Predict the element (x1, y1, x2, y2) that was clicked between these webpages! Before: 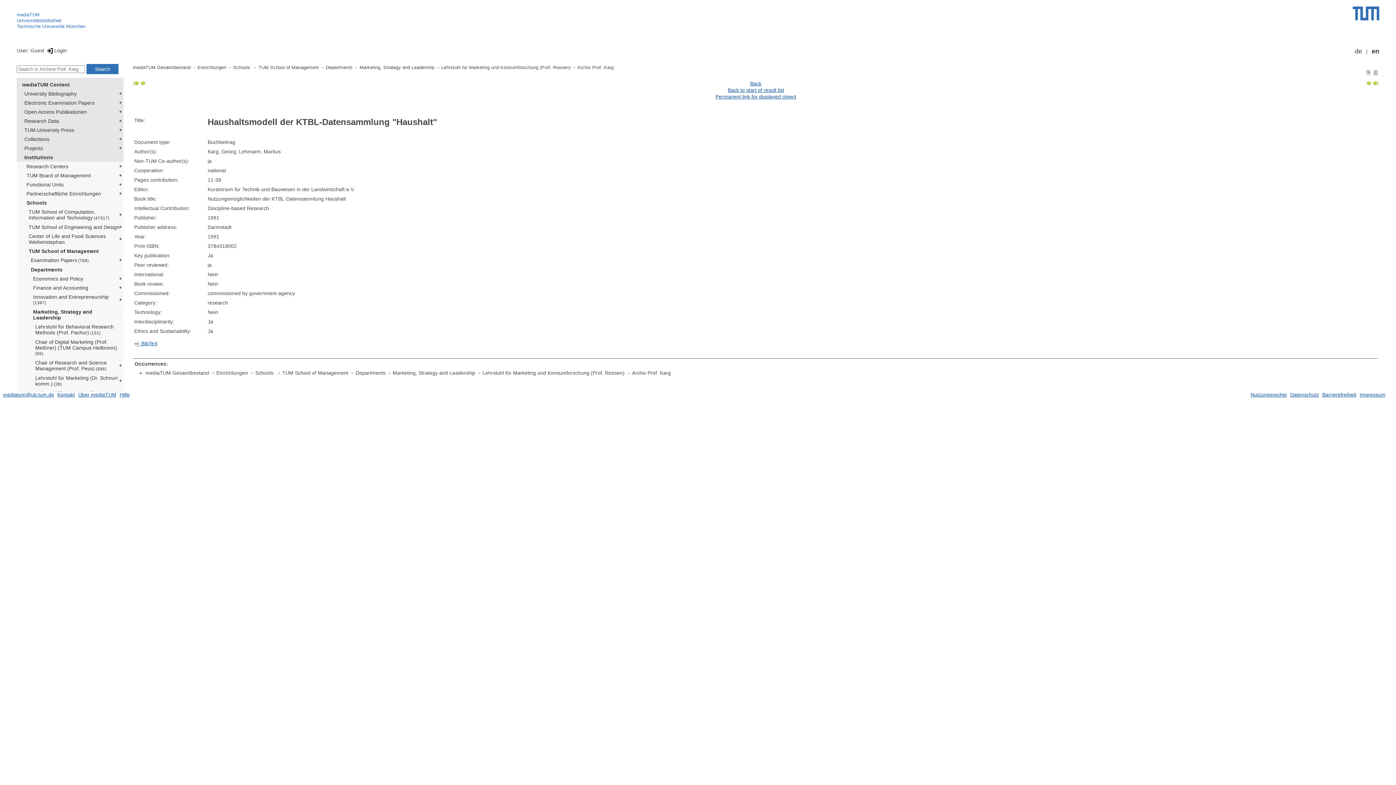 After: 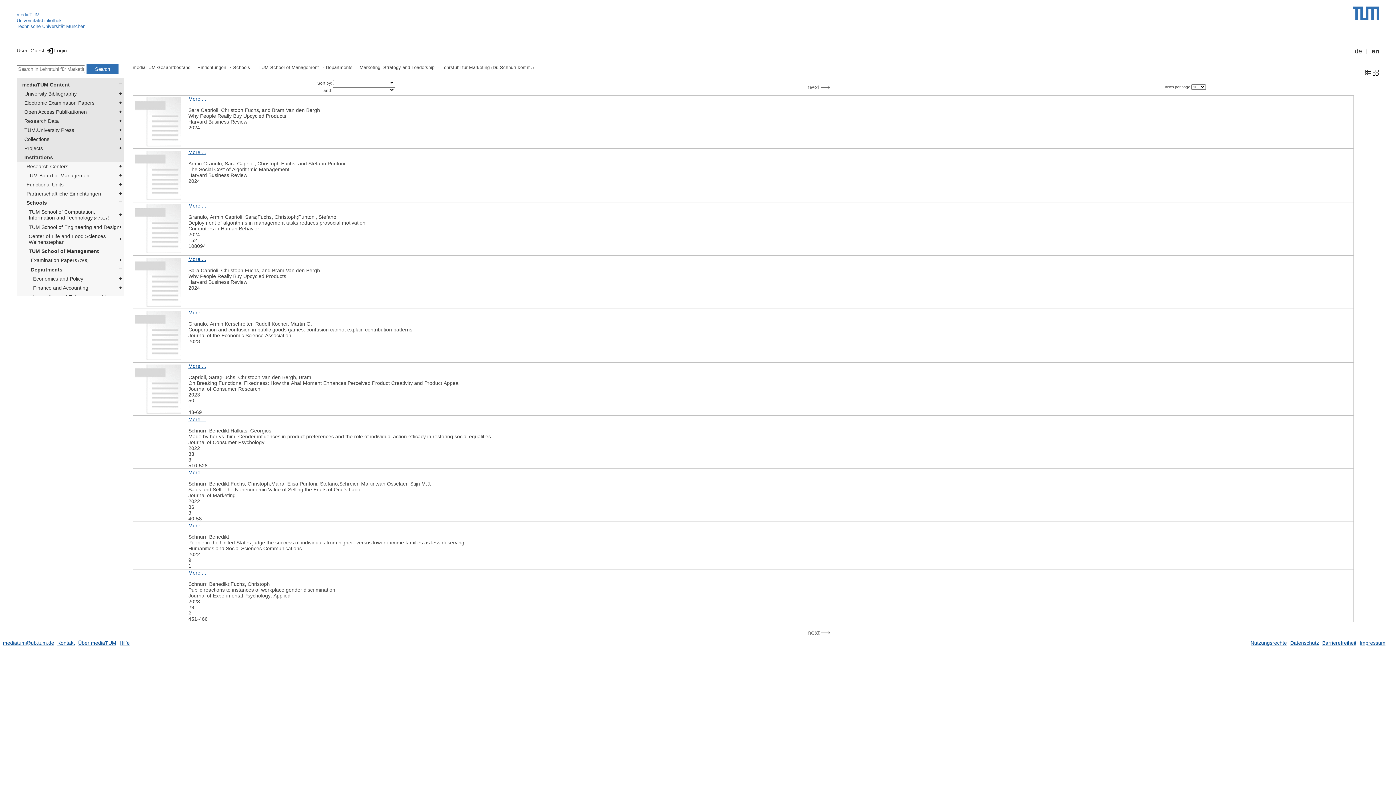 Action: bbox: (30, 373, 123, 388) label: Lehrstuhl für Marketing (Dr. Schnurr komm.) (28)